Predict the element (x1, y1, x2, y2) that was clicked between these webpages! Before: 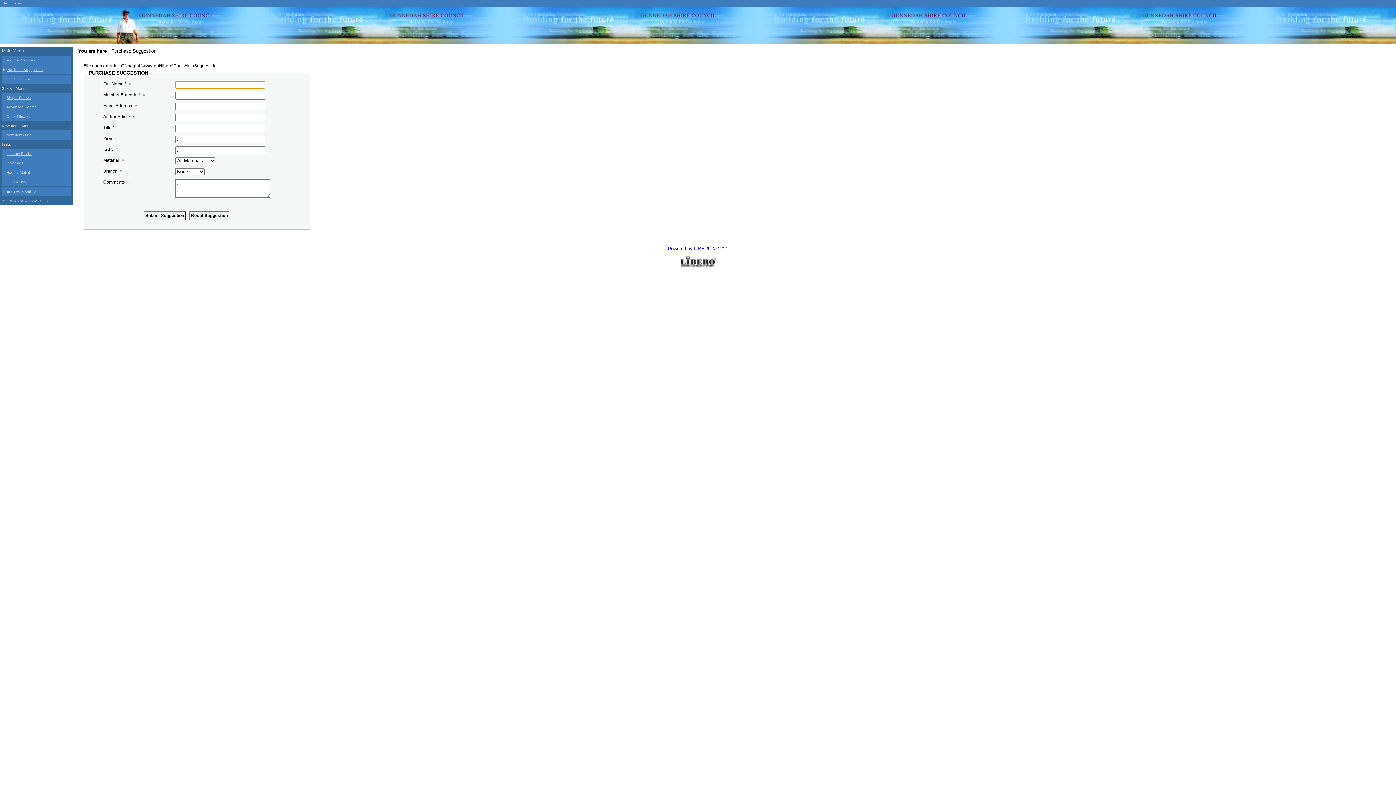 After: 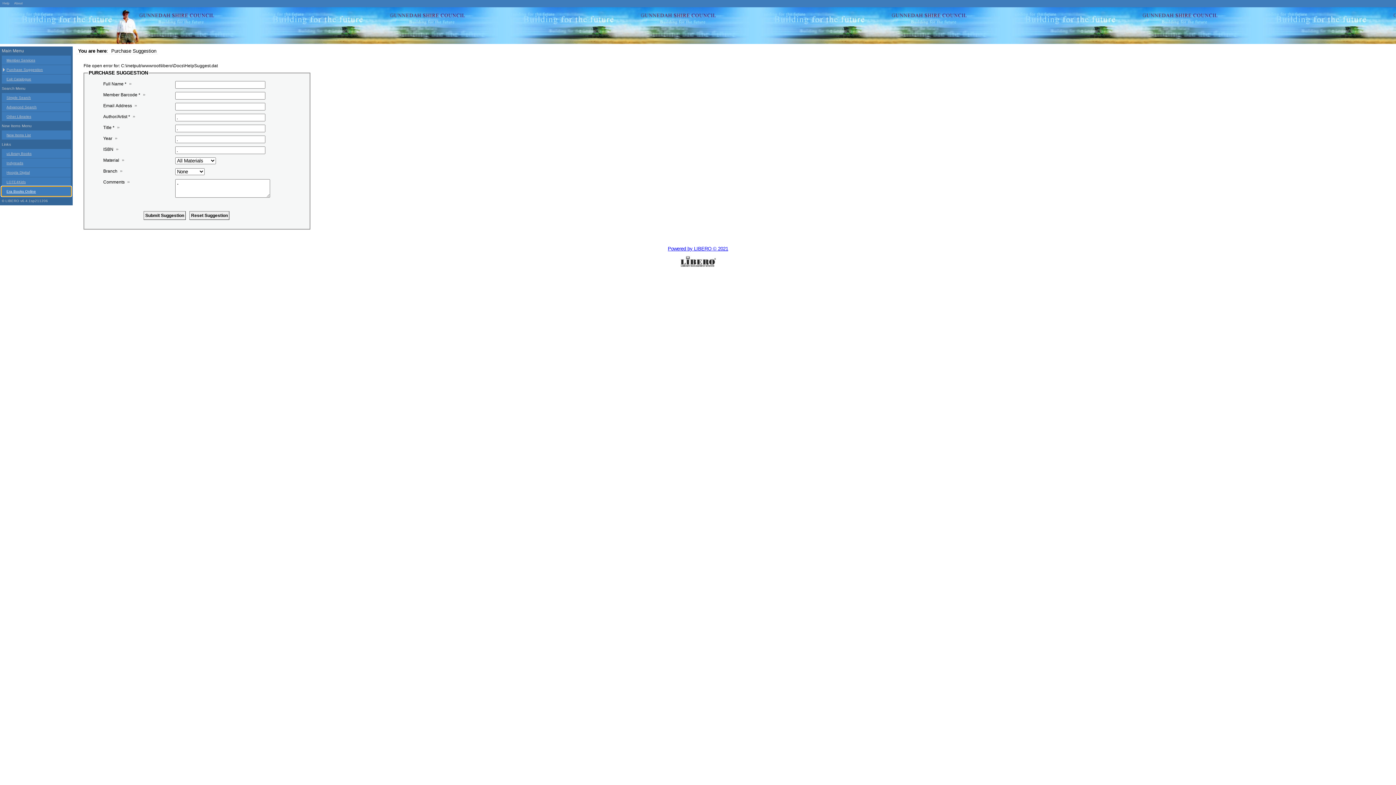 Action: bbox: (1, 186, 70, 196) label: Era Books Online